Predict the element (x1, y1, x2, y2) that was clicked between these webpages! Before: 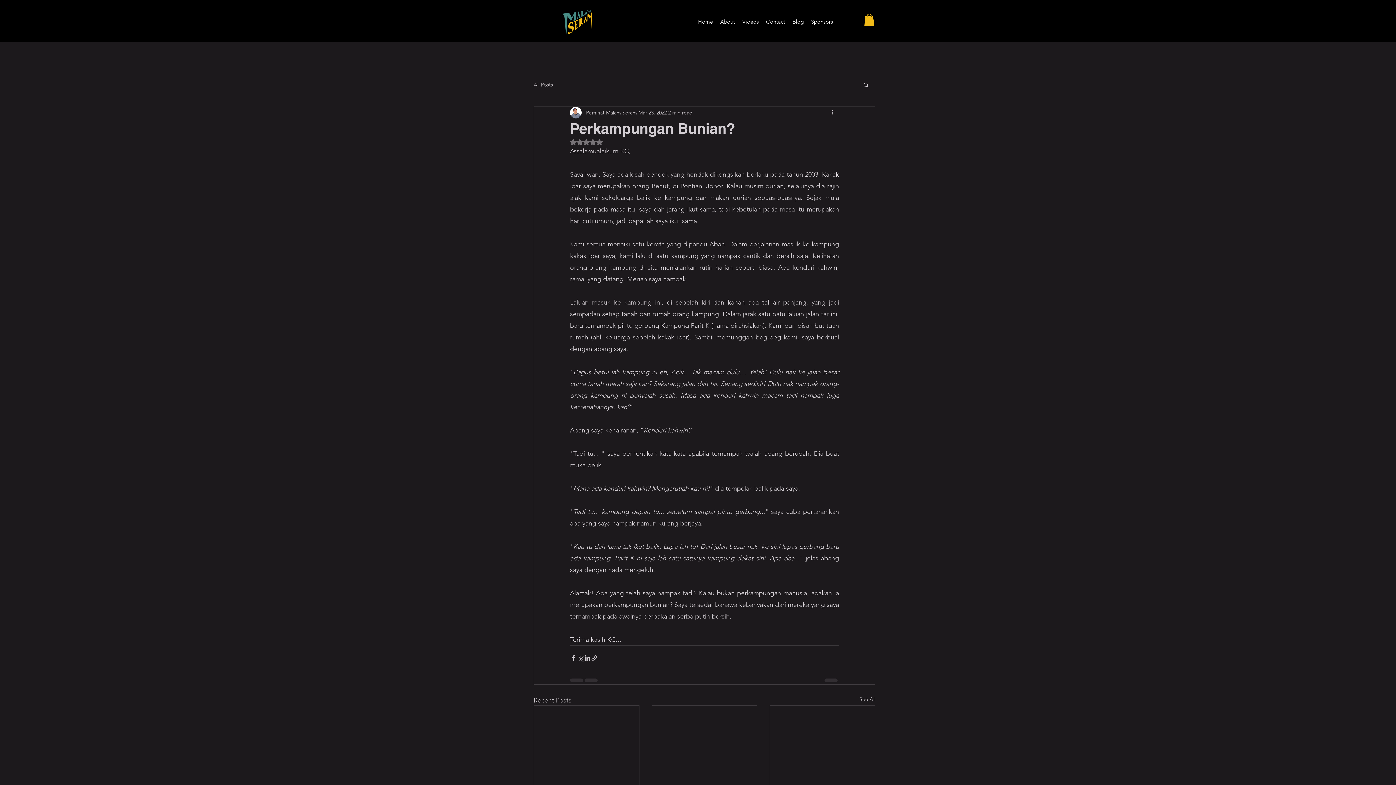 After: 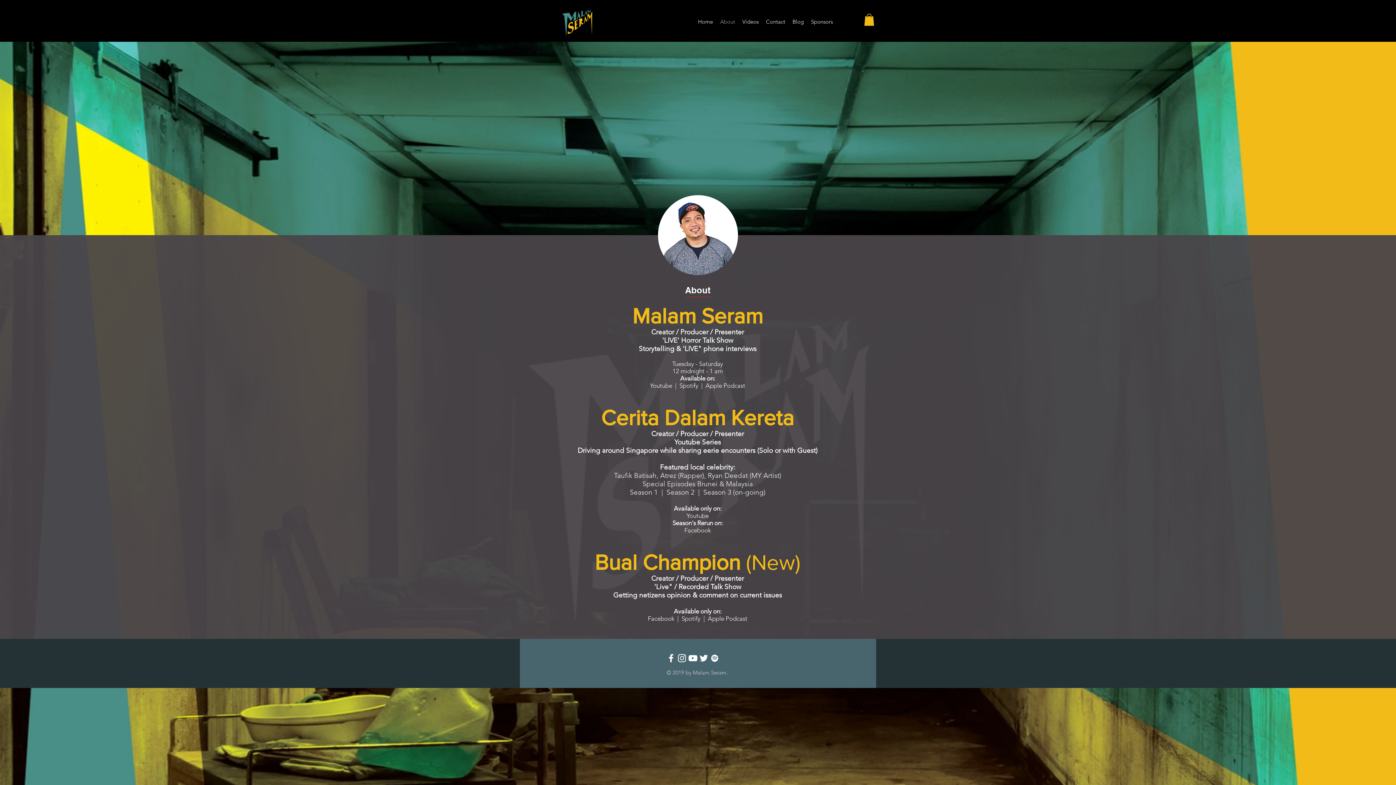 Action: label: About bbox: (716, 10, 738, 32)